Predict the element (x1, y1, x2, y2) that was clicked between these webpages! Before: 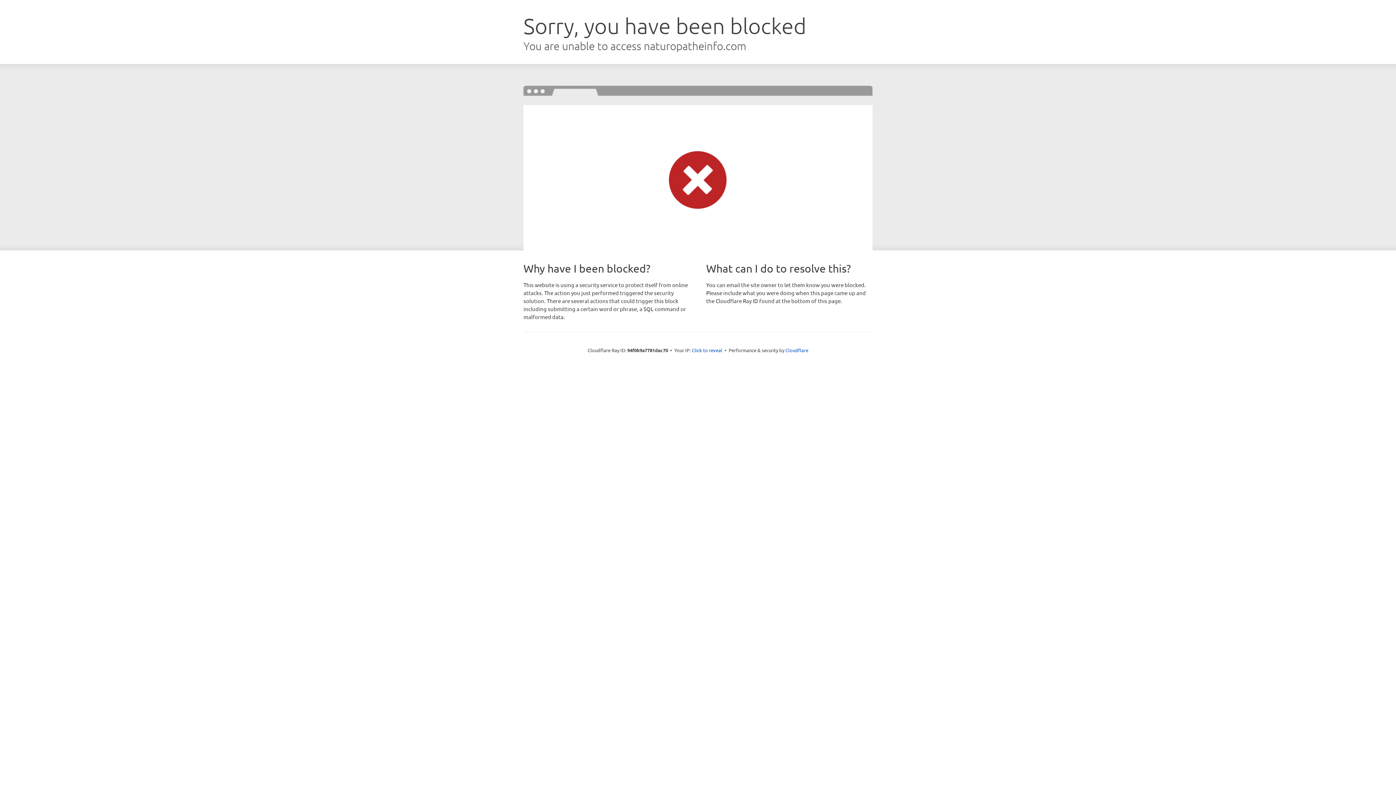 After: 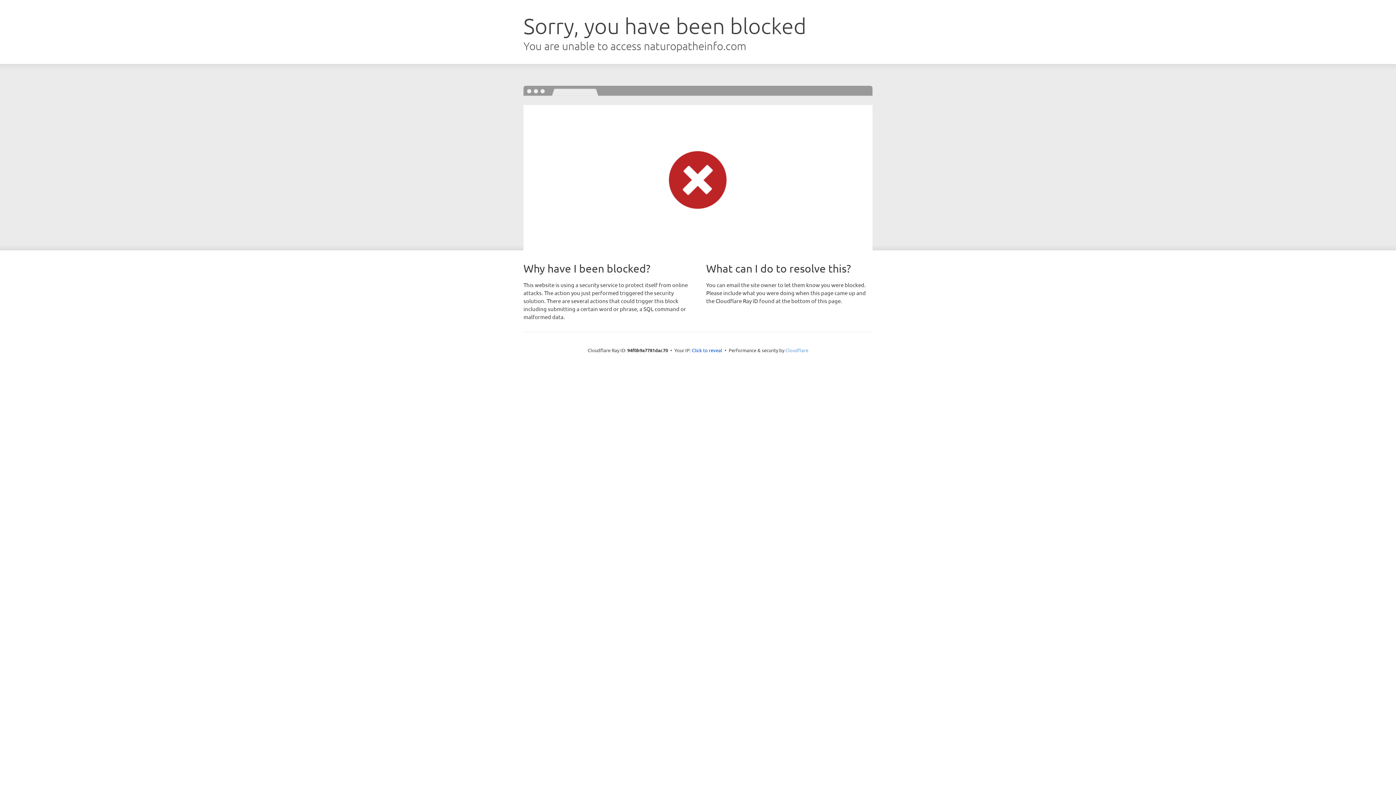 Action: label: Cloudflare bbox: (785, 347, 808, 353)